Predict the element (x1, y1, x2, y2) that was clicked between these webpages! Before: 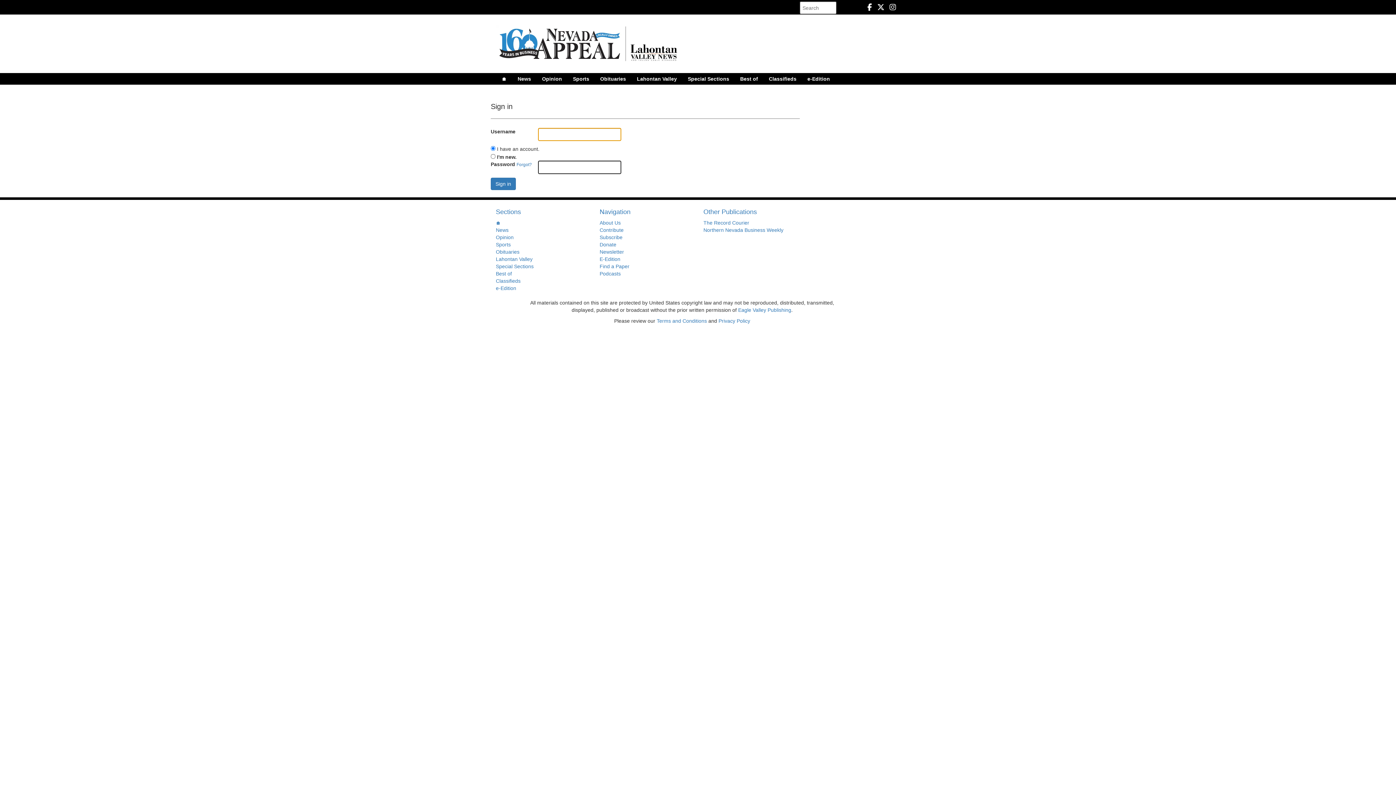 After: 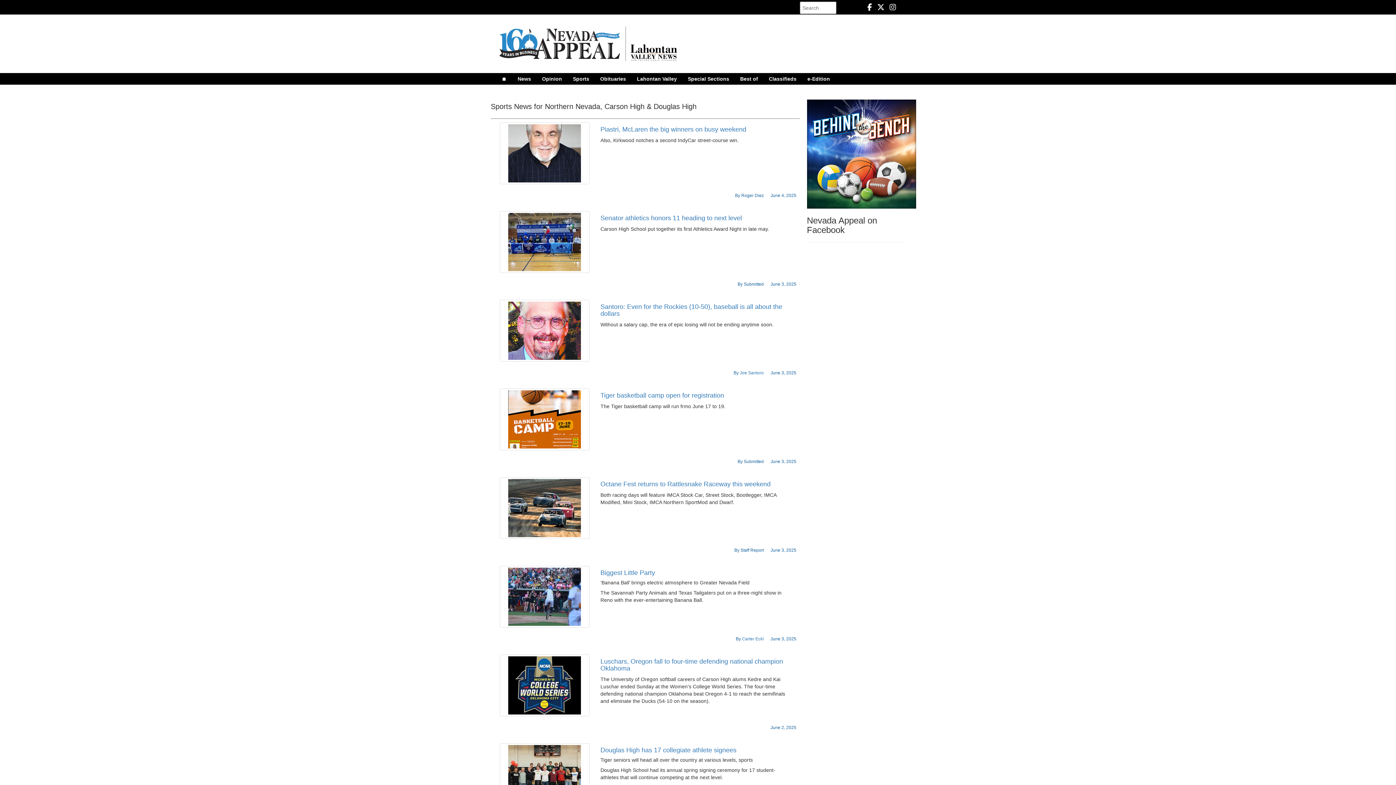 Action: label: Sports bbox: (496, 241, 510, 247)